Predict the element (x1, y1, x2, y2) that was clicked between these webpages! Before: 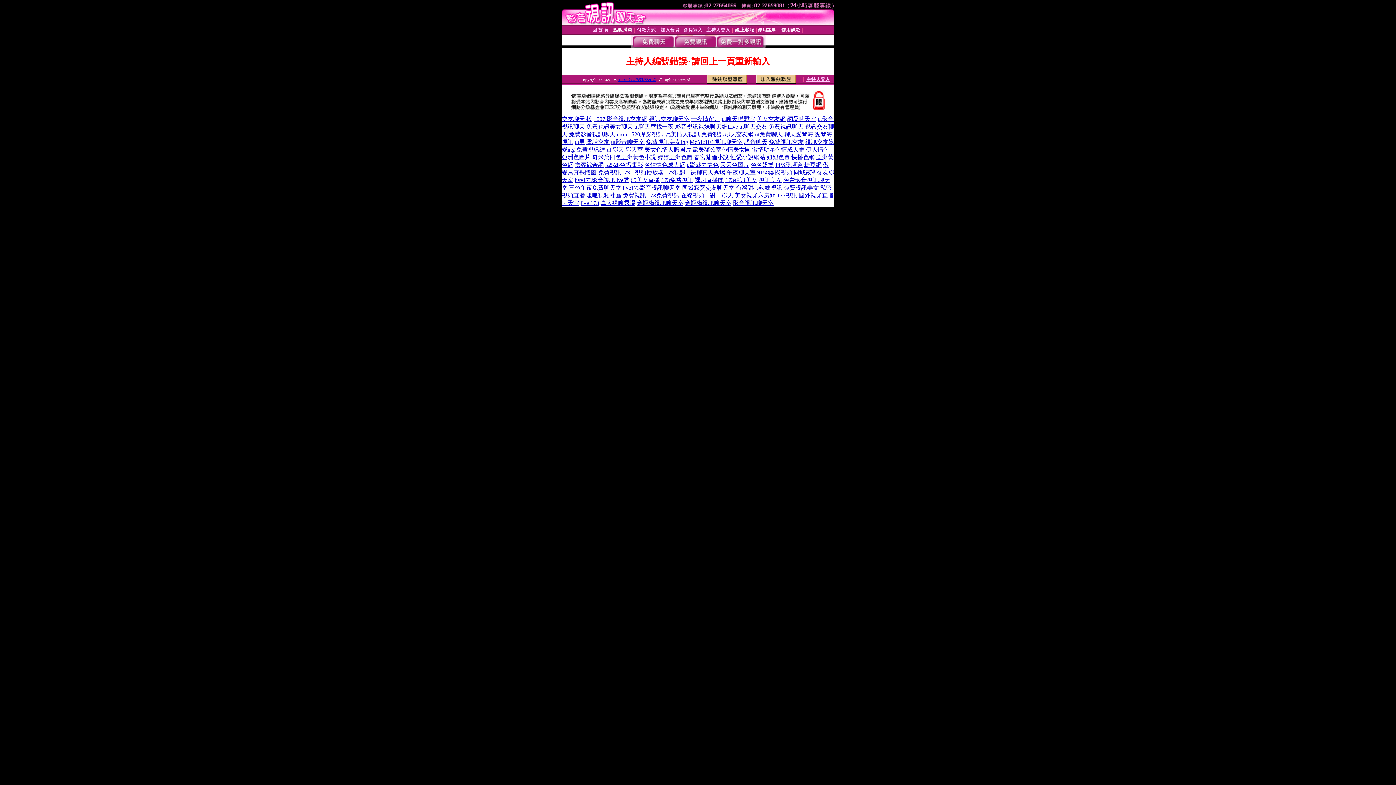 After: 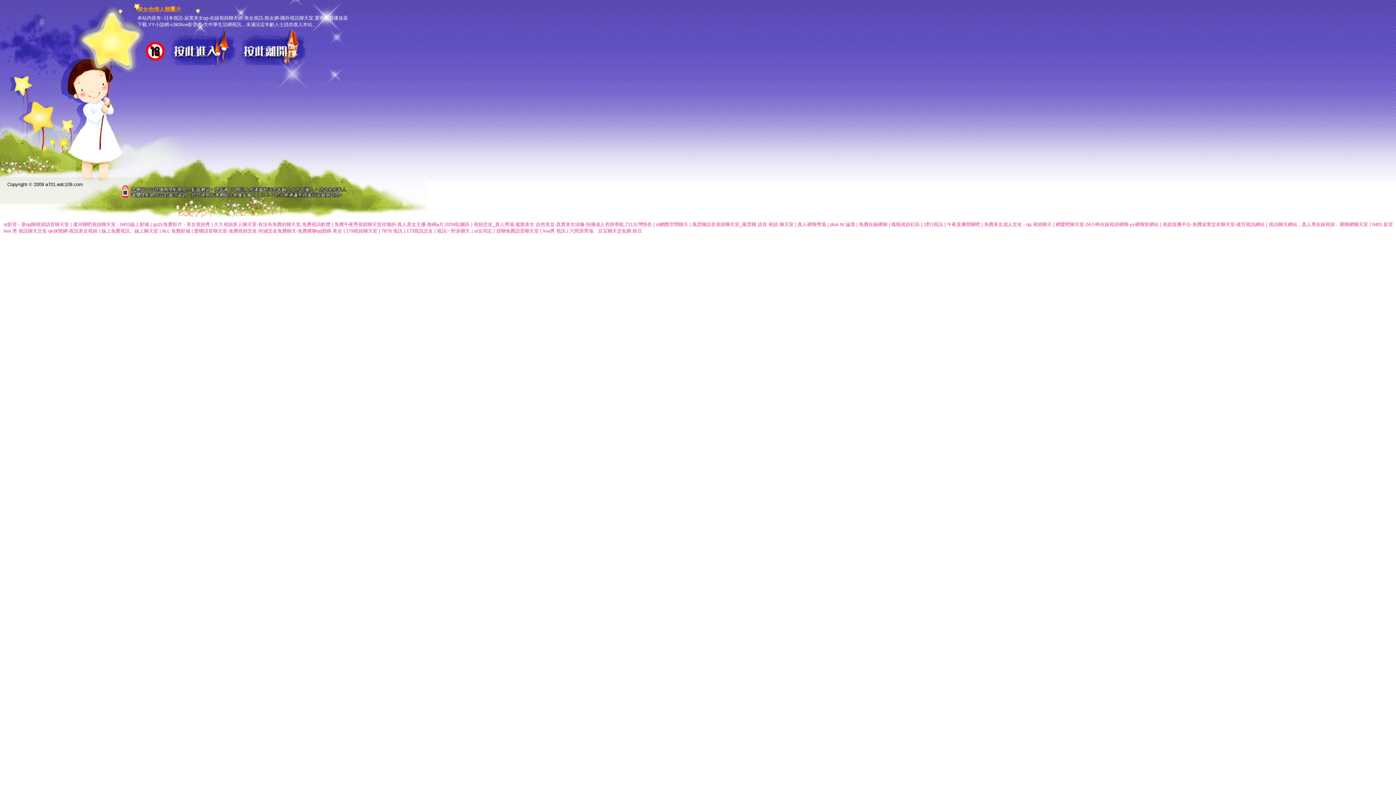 Action: bbox: (644, 146, 691, 152) label: 美女色情人體圖片